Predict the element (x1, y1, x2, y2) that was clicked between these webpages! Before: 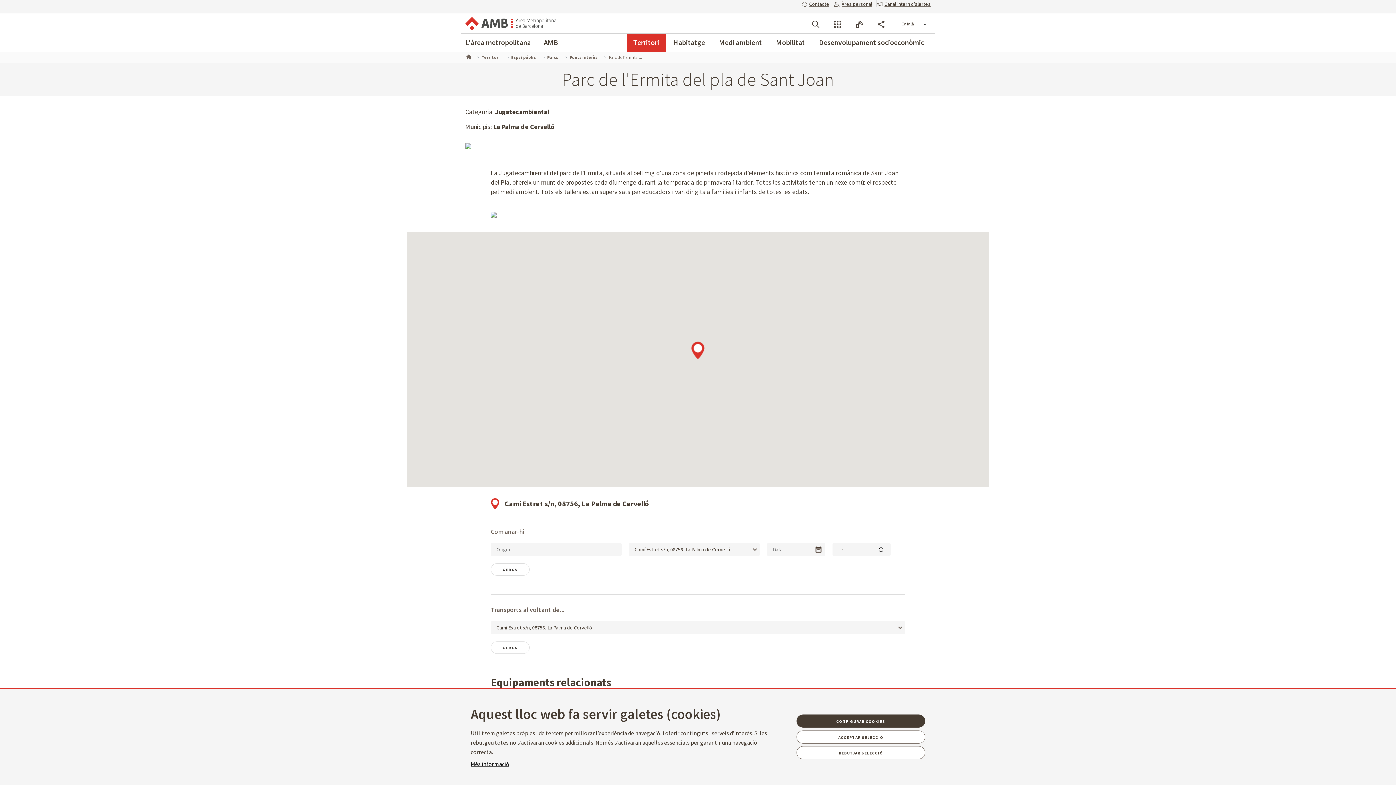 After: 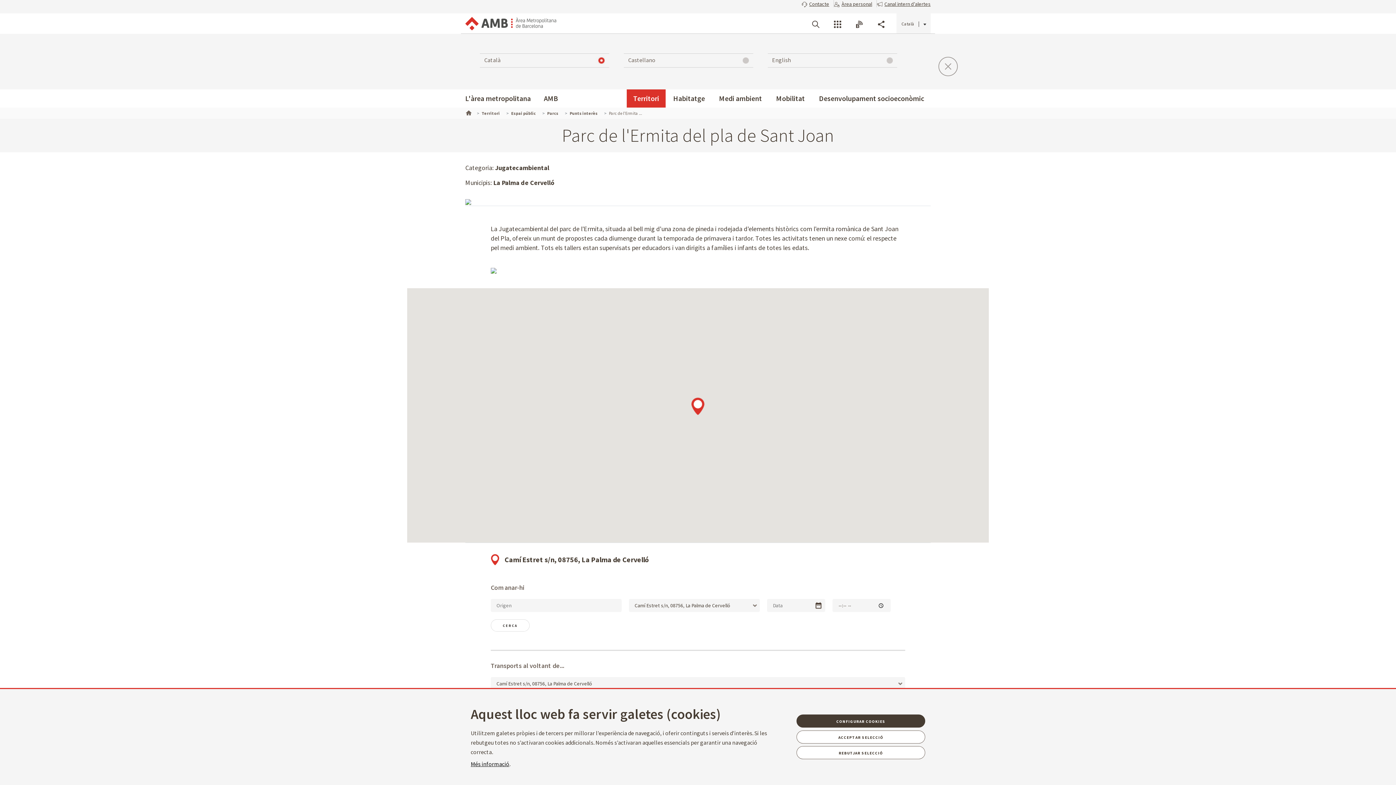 Action: label: Català bbox: (896, 13, 930, 33)